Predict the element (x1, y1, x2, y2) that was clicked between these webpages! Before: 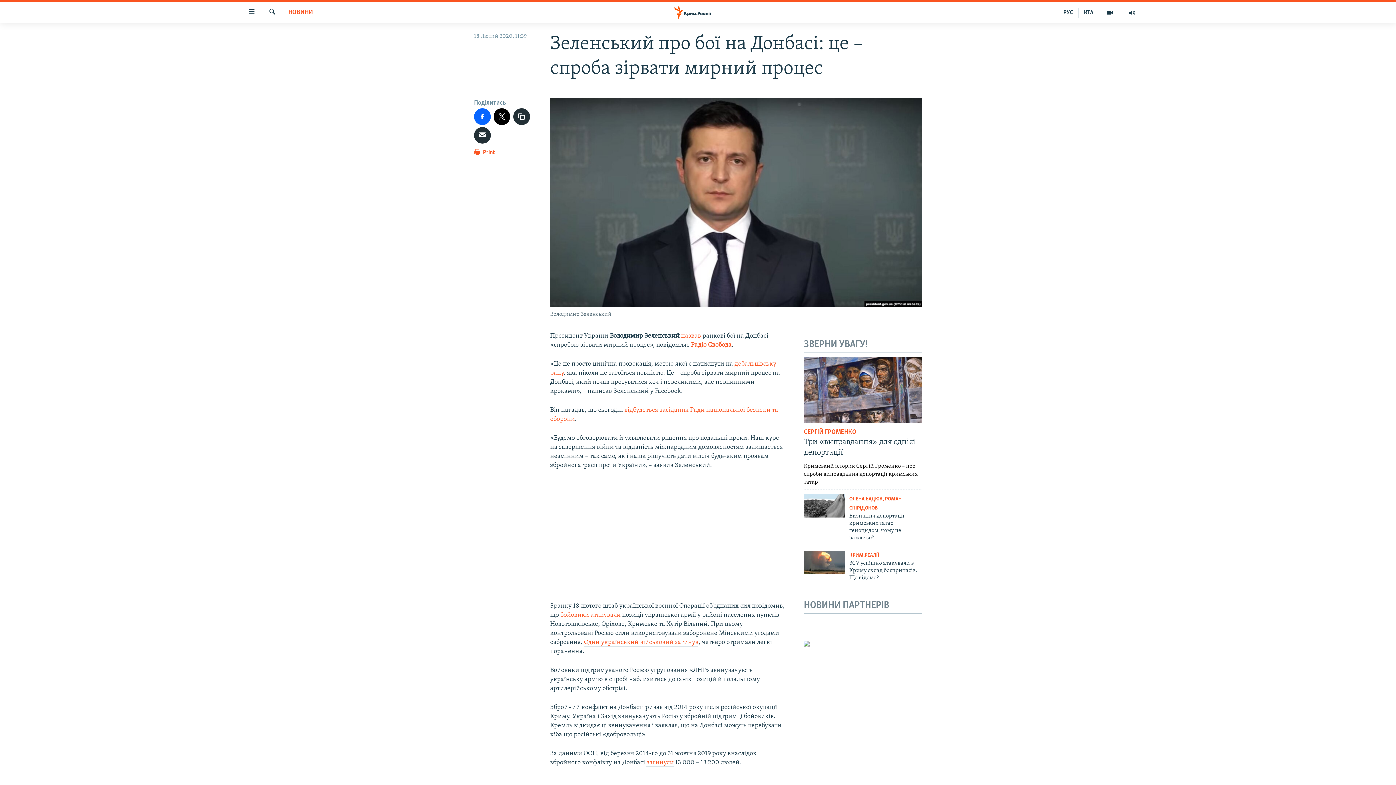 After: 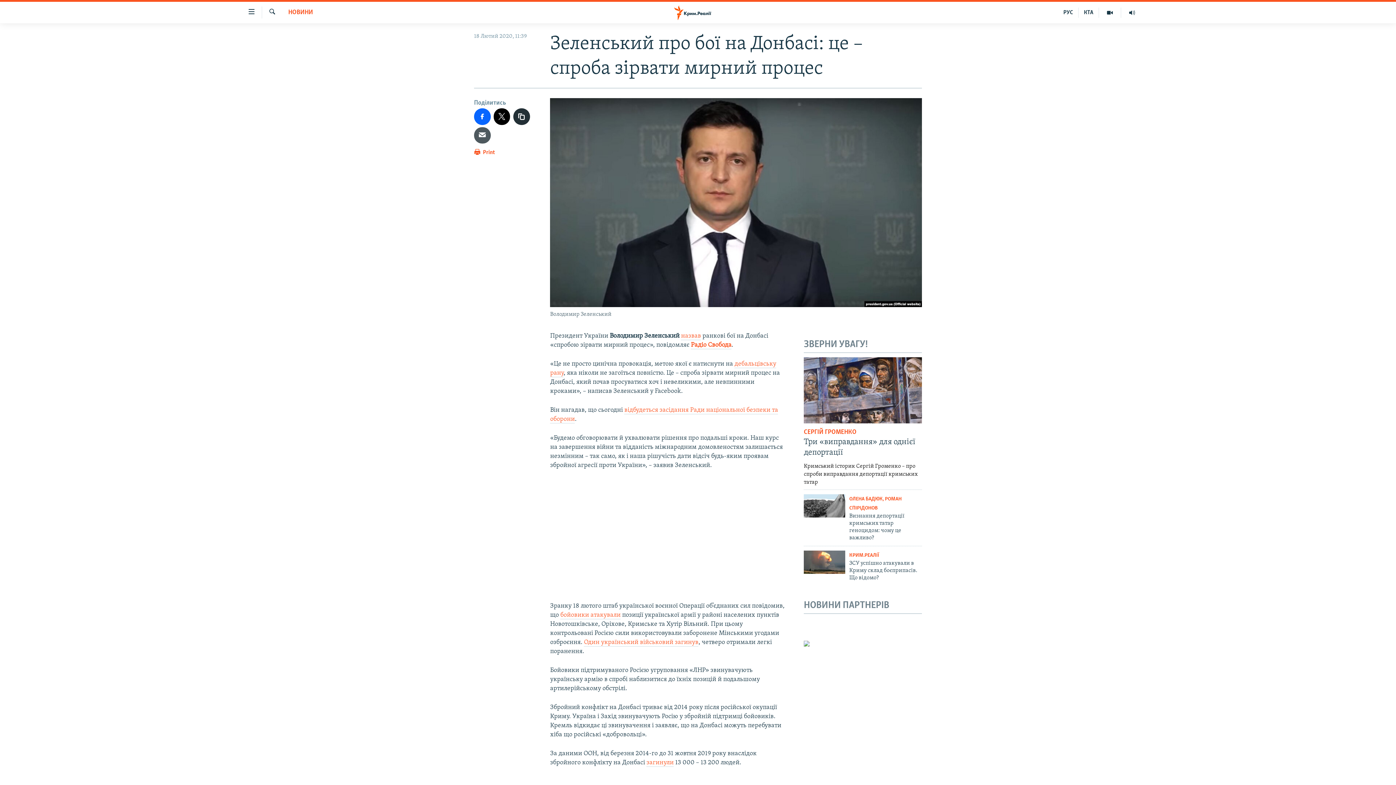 Action: bbox: (474, 127, 490, 143)